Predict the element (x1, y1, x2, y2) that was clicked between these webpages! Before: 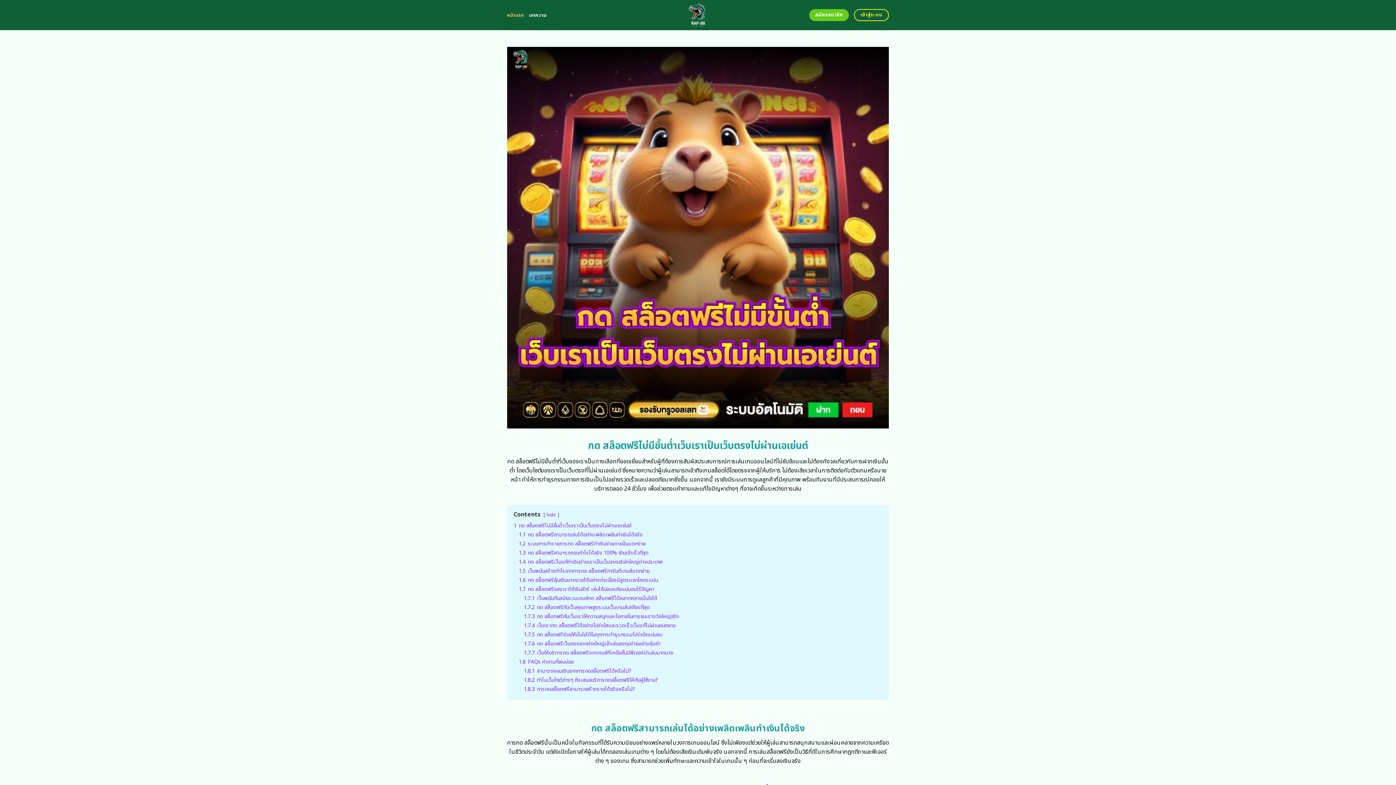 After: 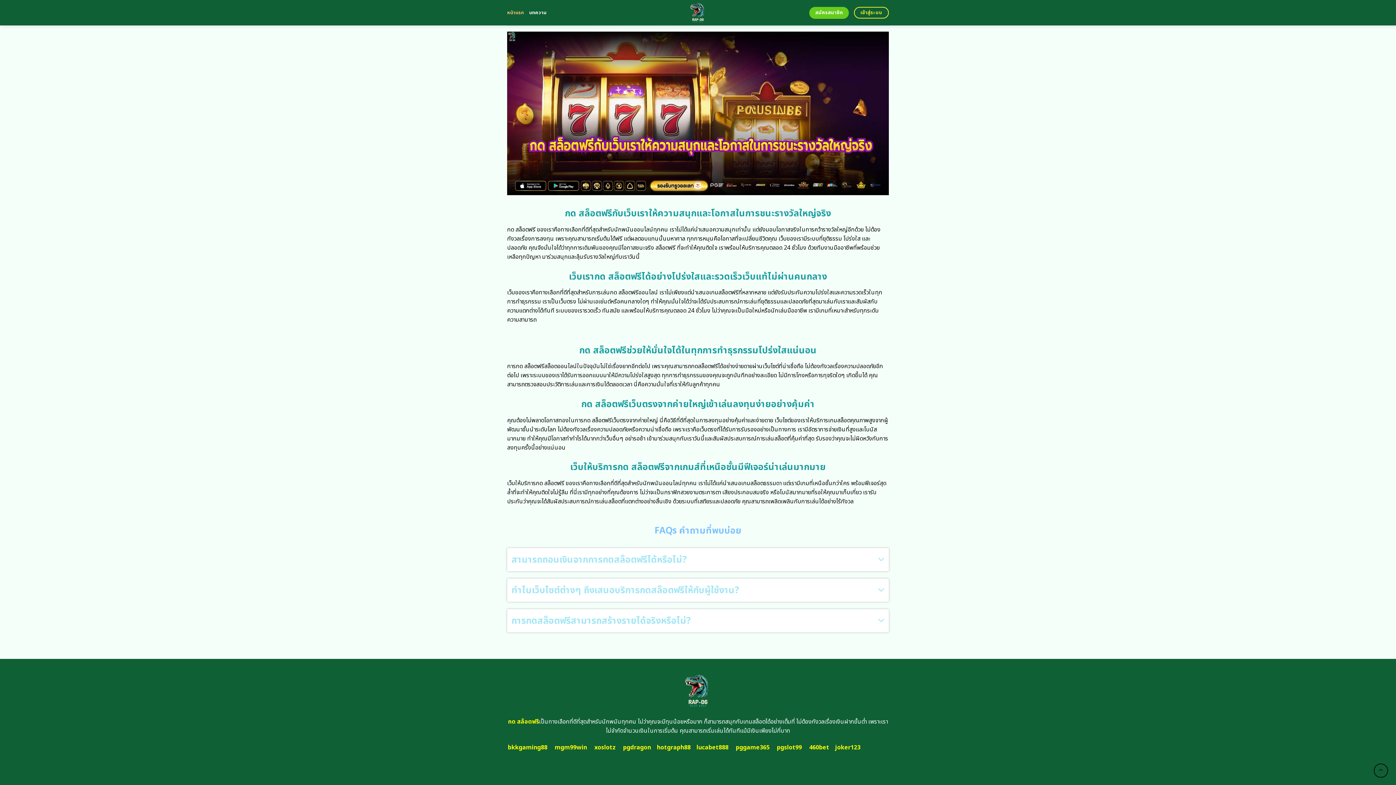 Action: label: 1.8.3 การกดสล็อตฟรีสามารถสร้างรายได้จริงหรือไม่? bbox: (524, 685, 635, 693)